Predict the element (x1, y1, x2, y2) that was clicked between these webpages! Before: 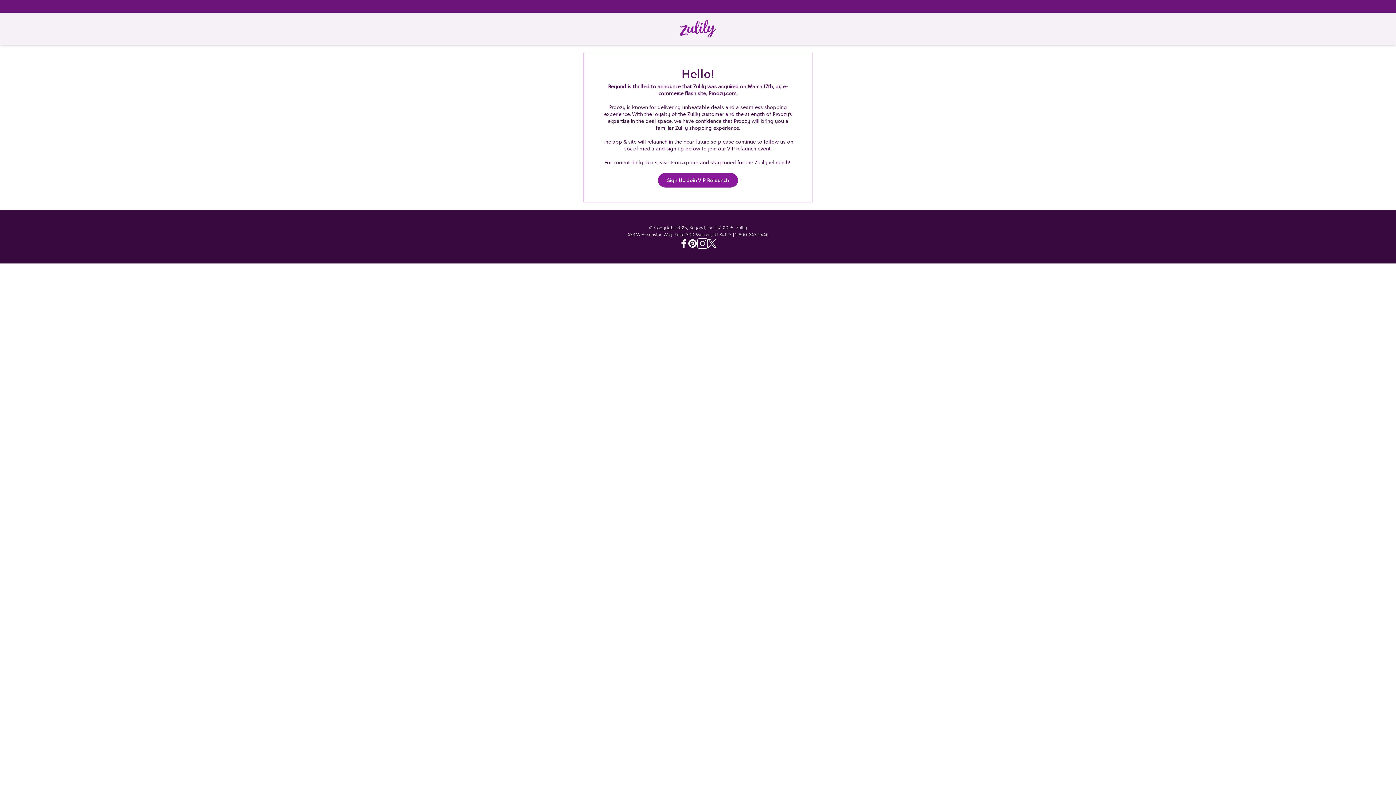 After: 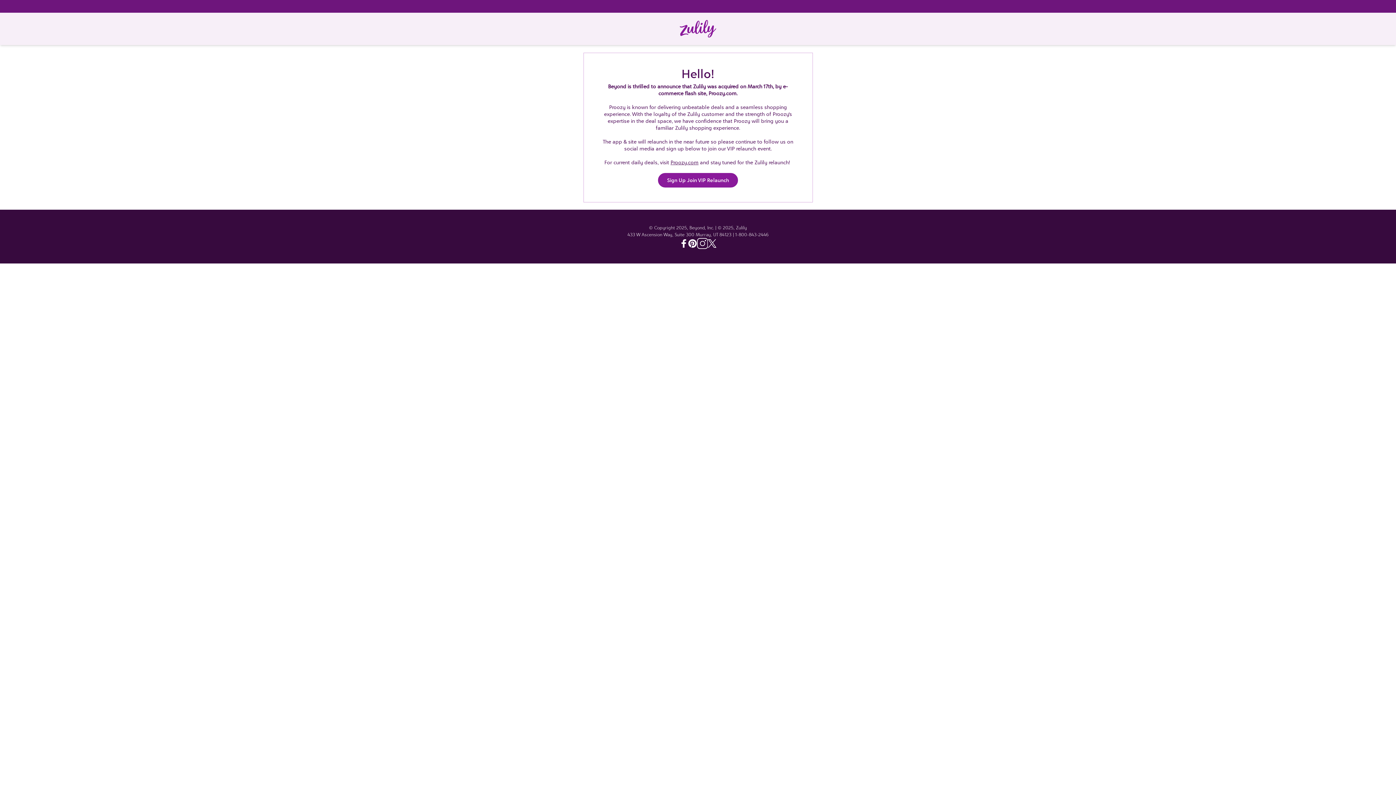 Action: label: Home bbox: (680, 12, 716, 45)